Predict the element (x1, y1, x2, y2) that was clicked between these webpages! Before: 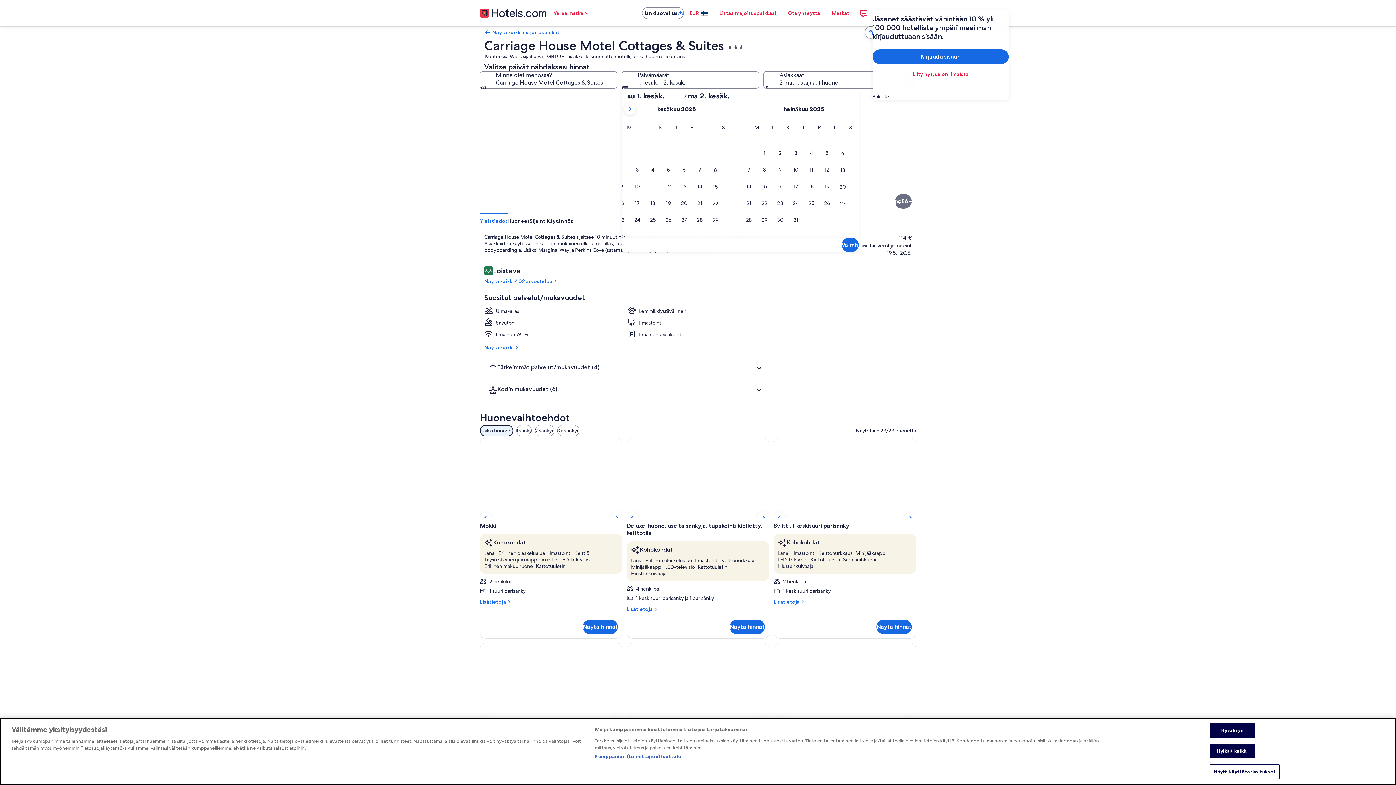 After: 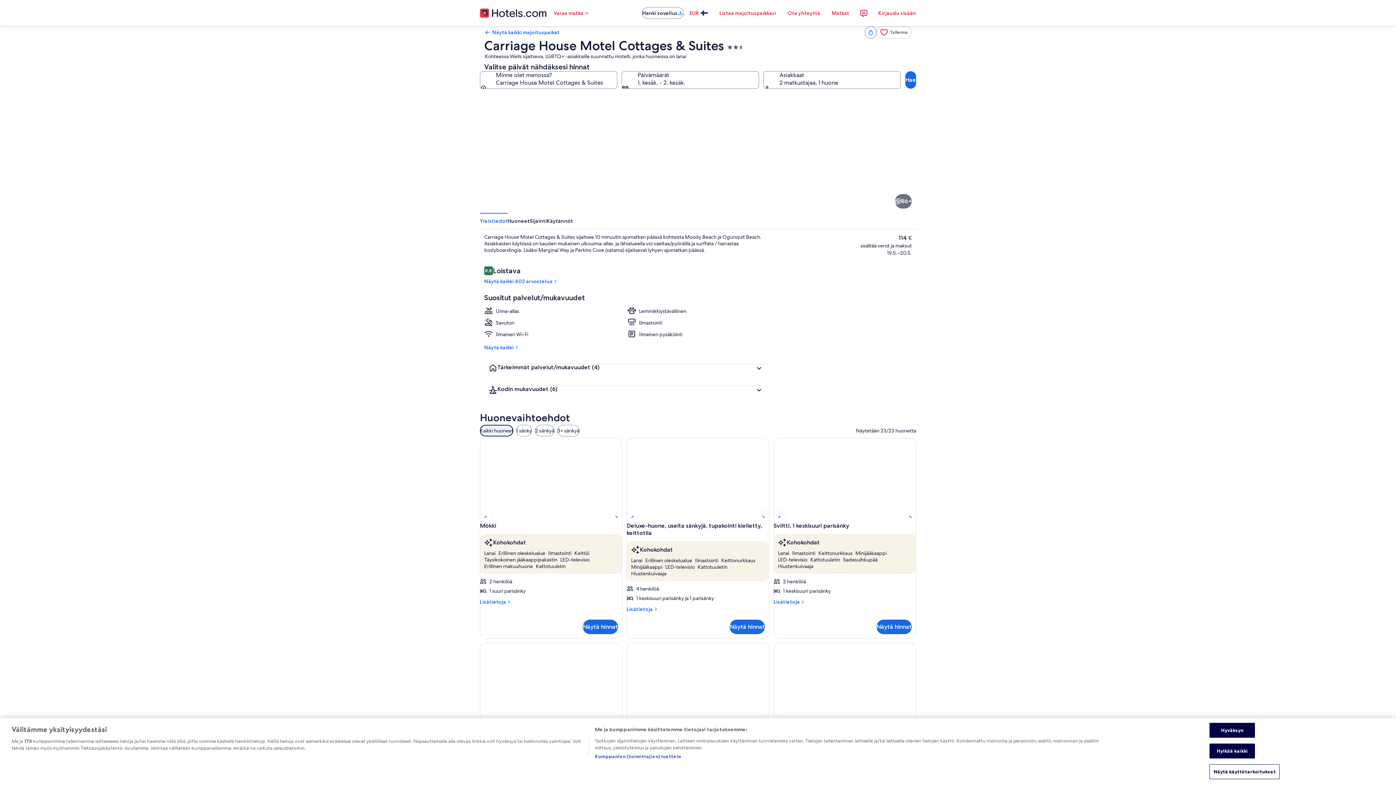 Action: bbox: (872, 93, 1009, 100) label: Palaute